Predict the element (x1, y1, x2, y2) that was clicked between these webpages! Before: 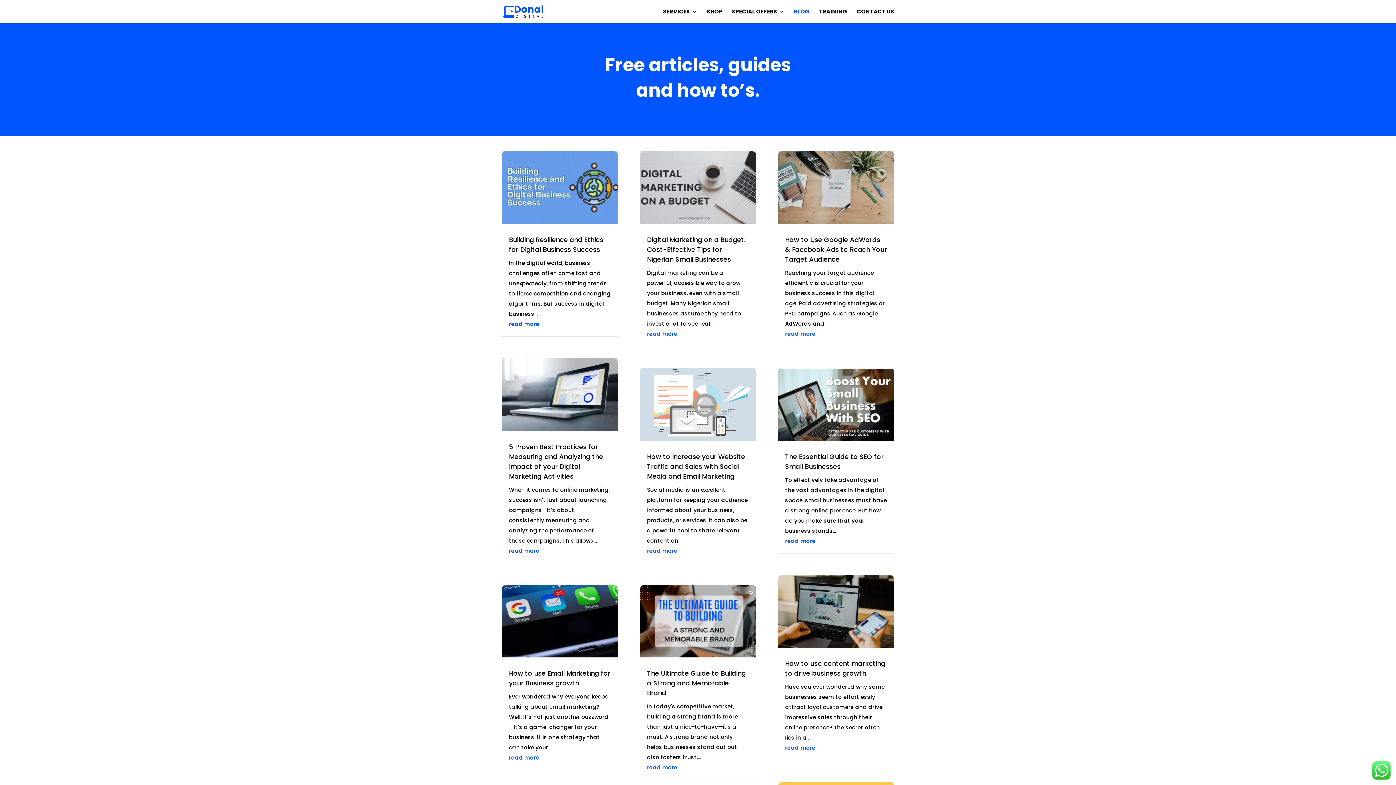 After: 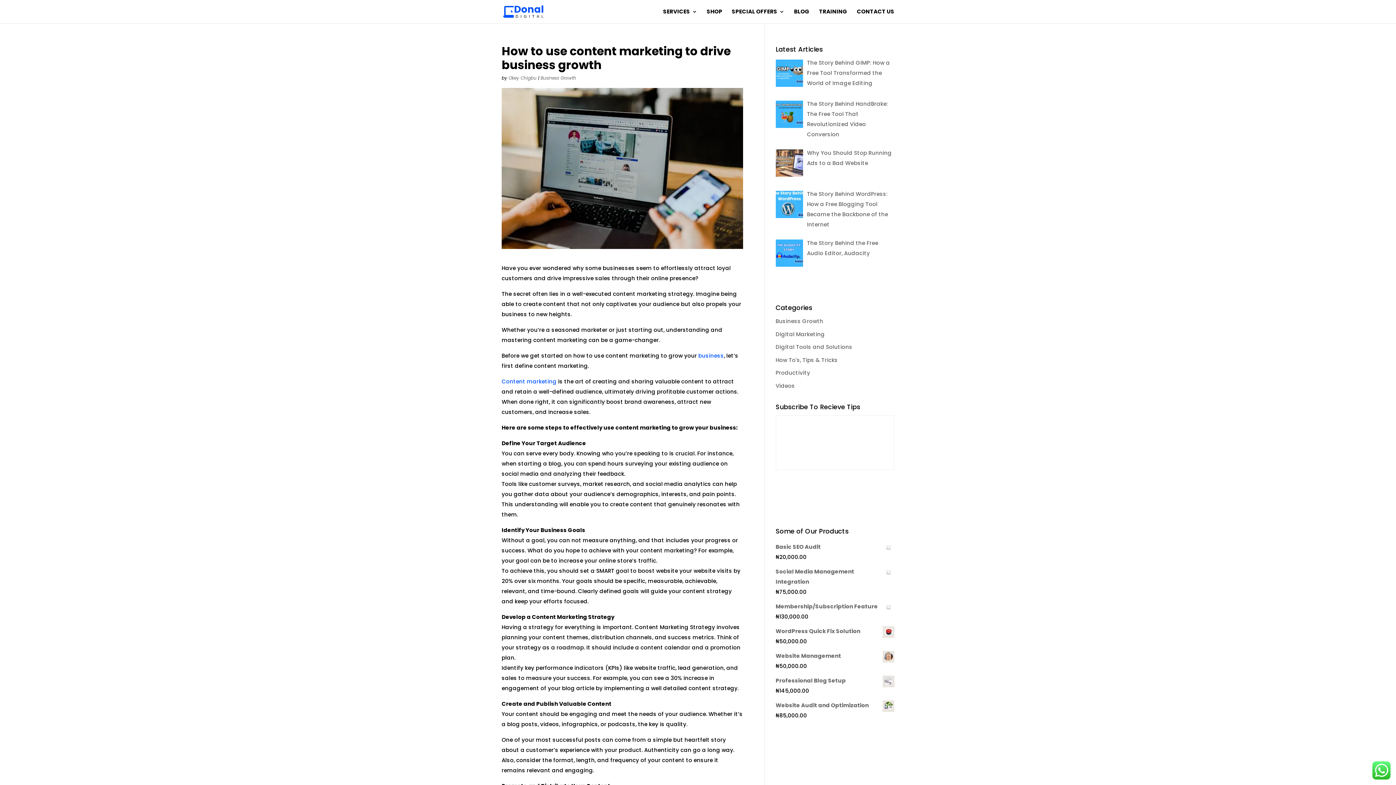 Action: label: read more bbox: (785, 744, 815, 752)